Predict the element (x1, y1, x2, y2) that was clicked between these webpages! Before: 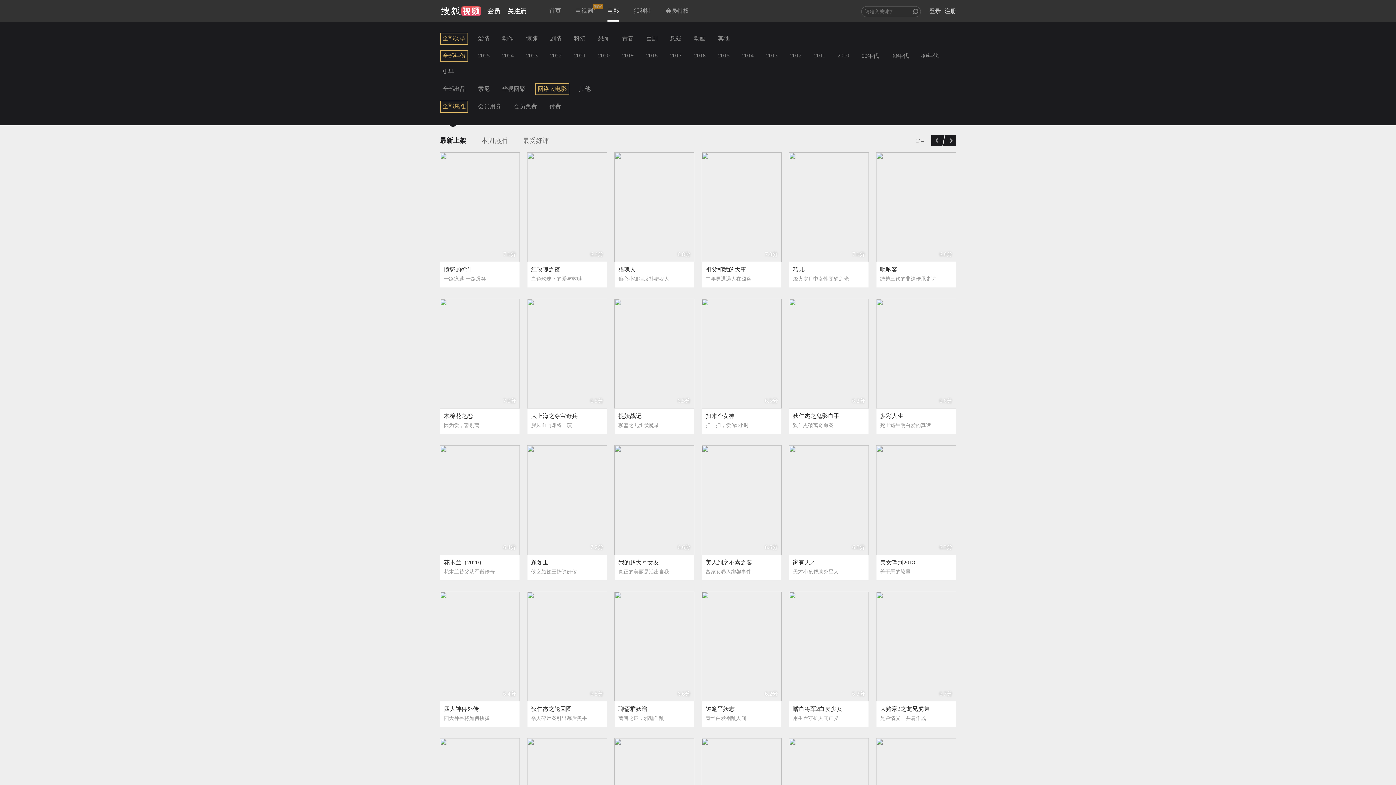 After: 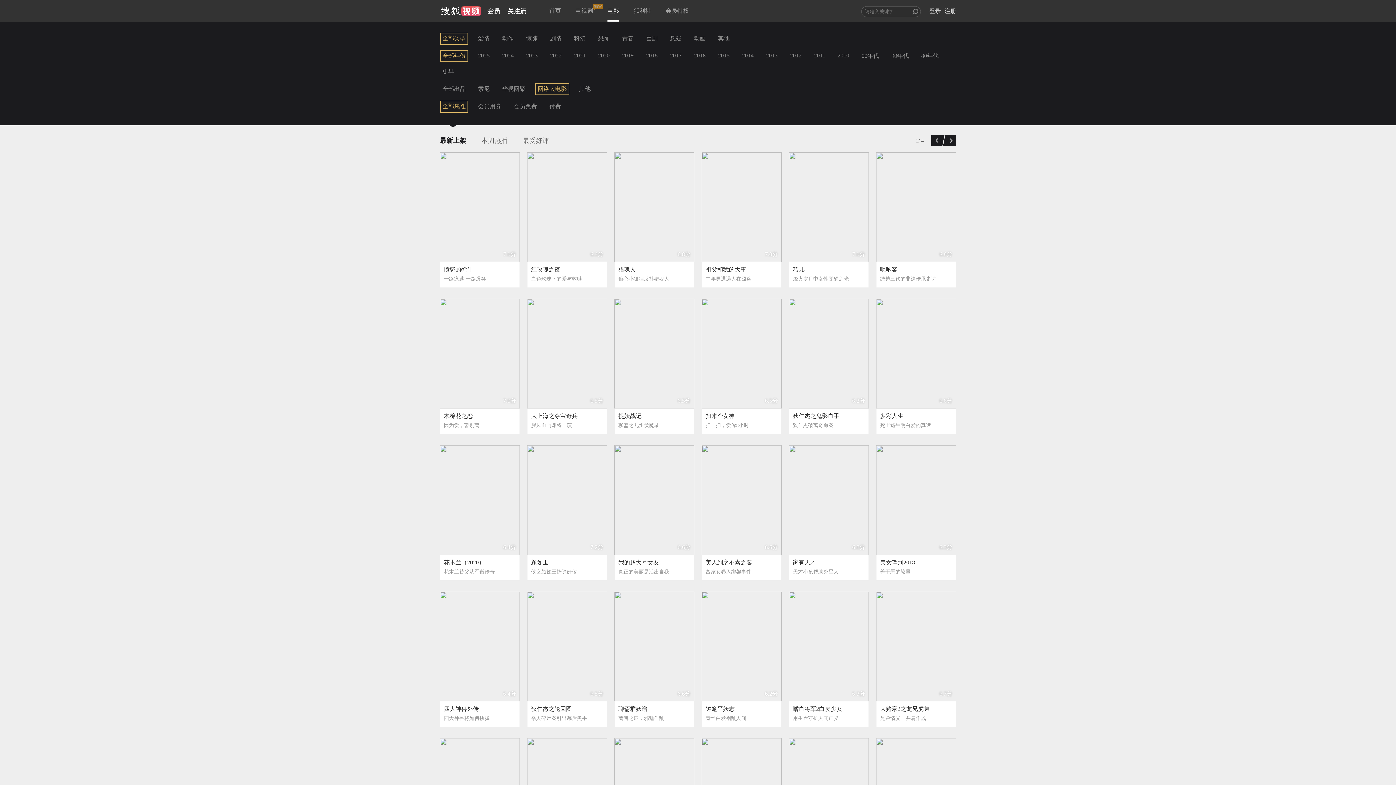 Action: label: 全部类型 bbox: (440, 32, 468, 44)